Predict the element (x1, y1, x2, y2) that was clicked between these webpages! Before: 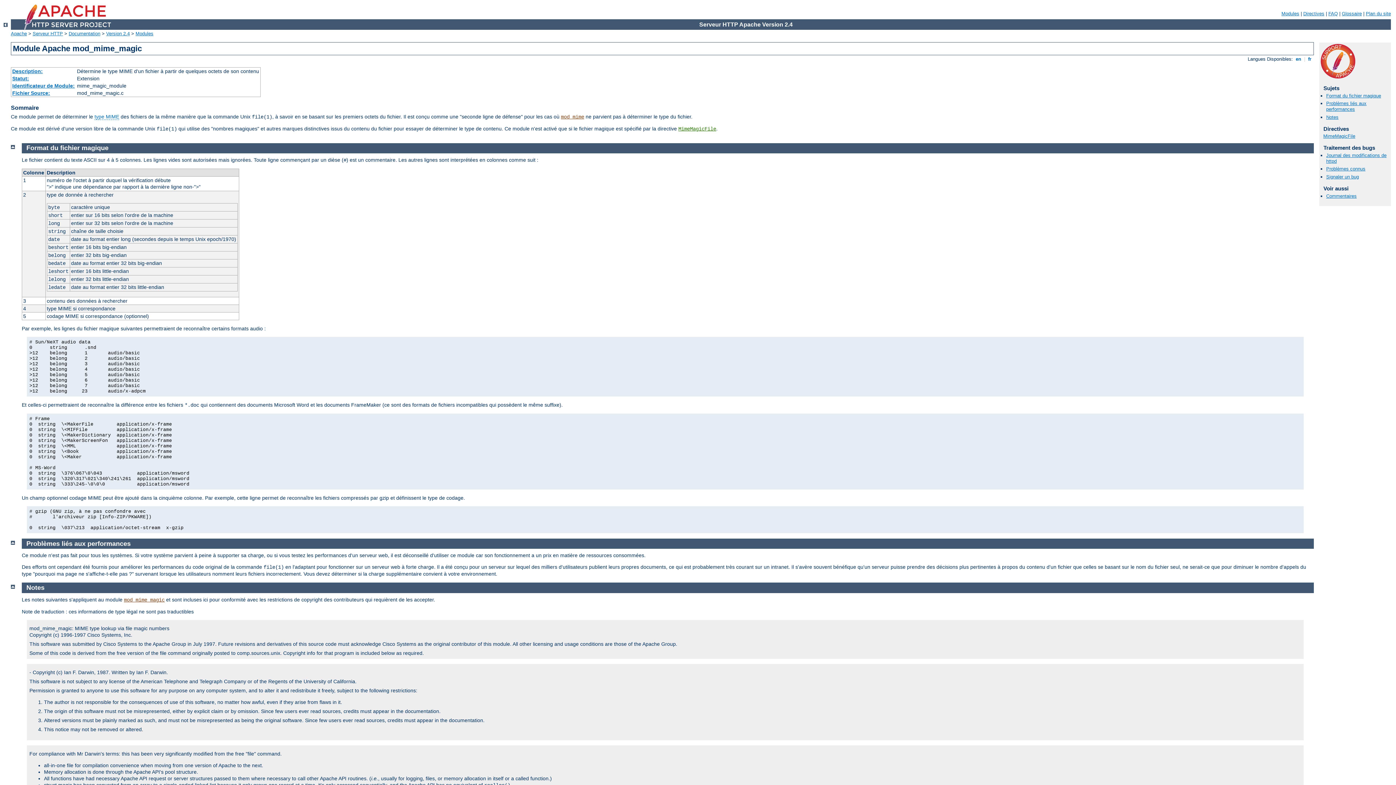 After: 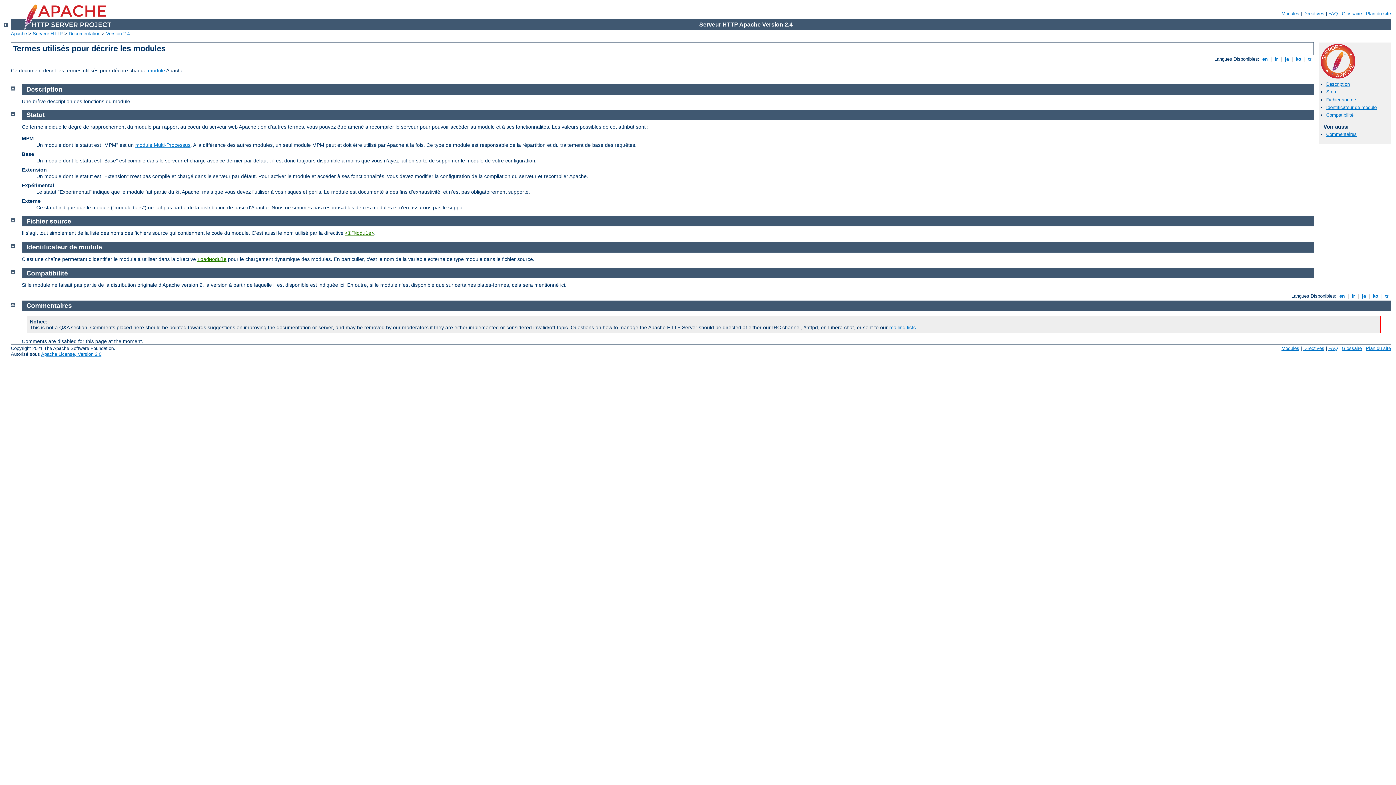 Action: bbox: (12, 75, 29, 81) label: Statut: